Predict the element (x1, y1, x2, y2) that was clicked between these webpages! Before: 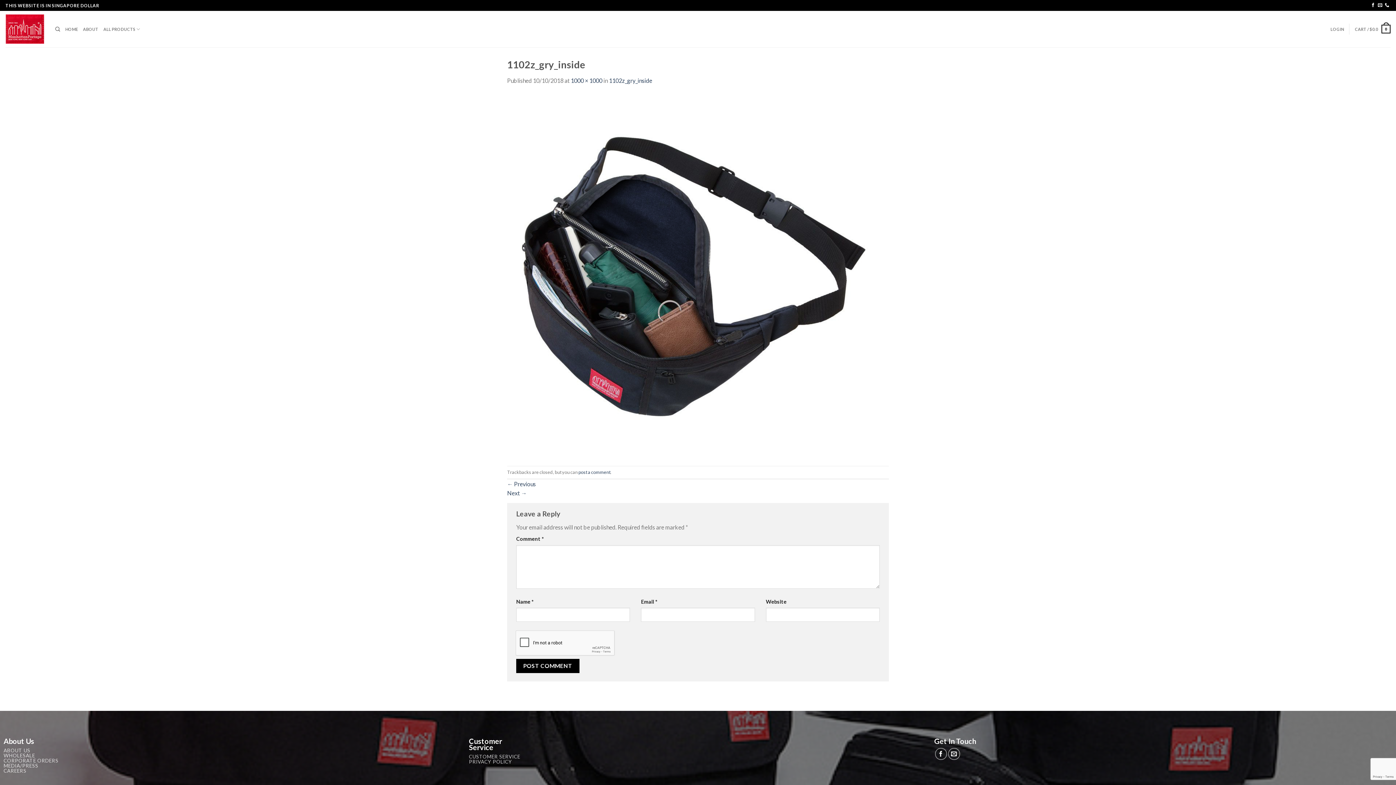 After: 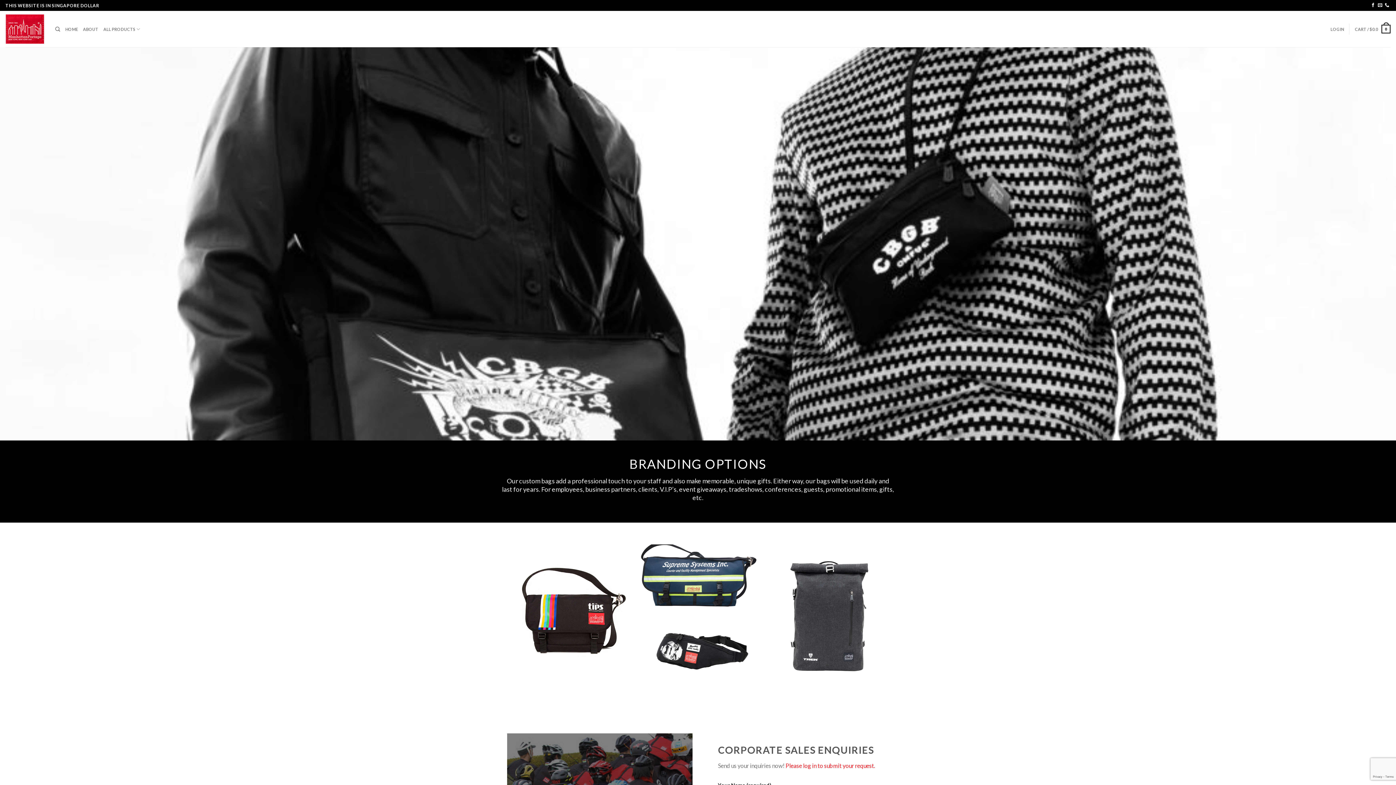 Action: bbox: (3, 758, 58, 764) label: CORPORATE ORDERS